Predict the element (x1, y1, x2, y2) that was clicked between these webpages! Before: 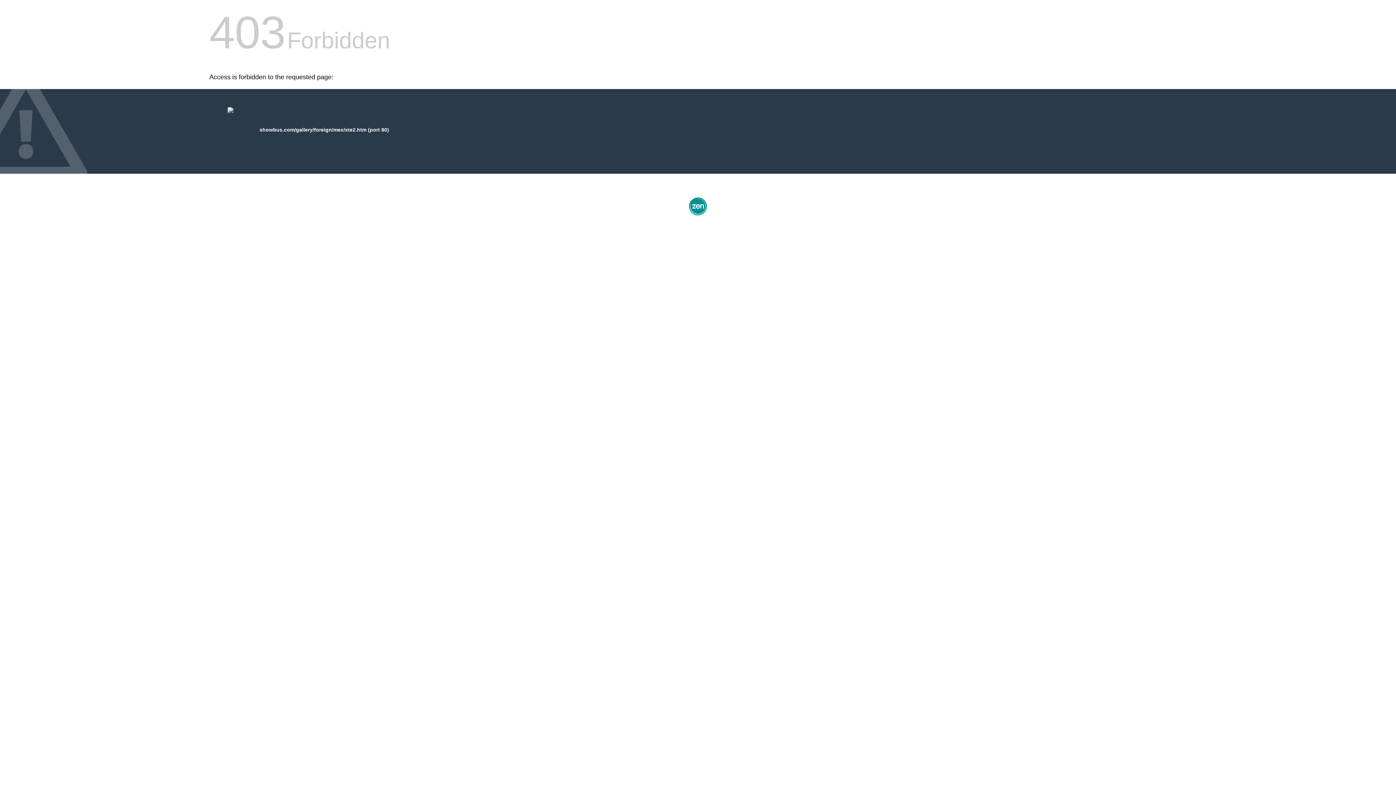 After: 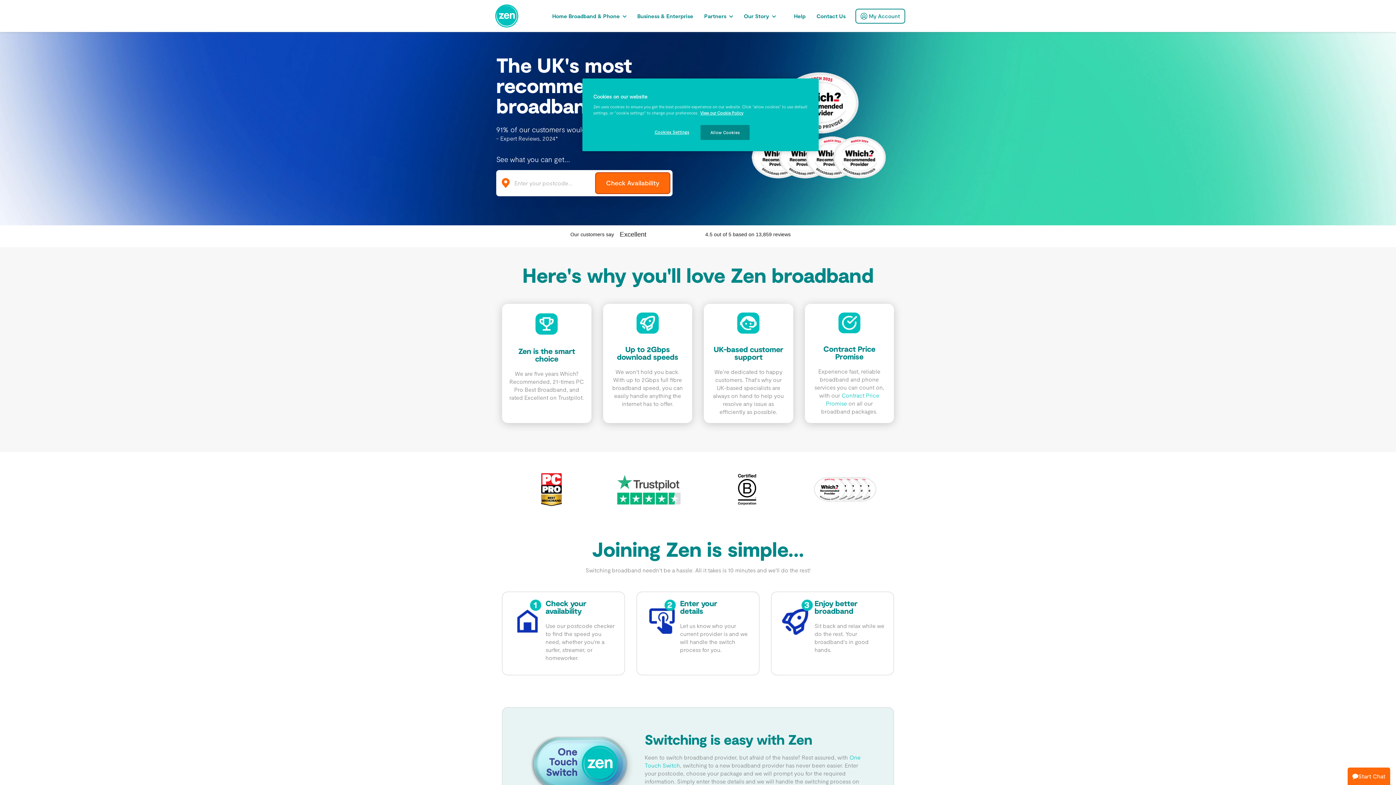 Action: bbox: (687, 212, 709, 218)